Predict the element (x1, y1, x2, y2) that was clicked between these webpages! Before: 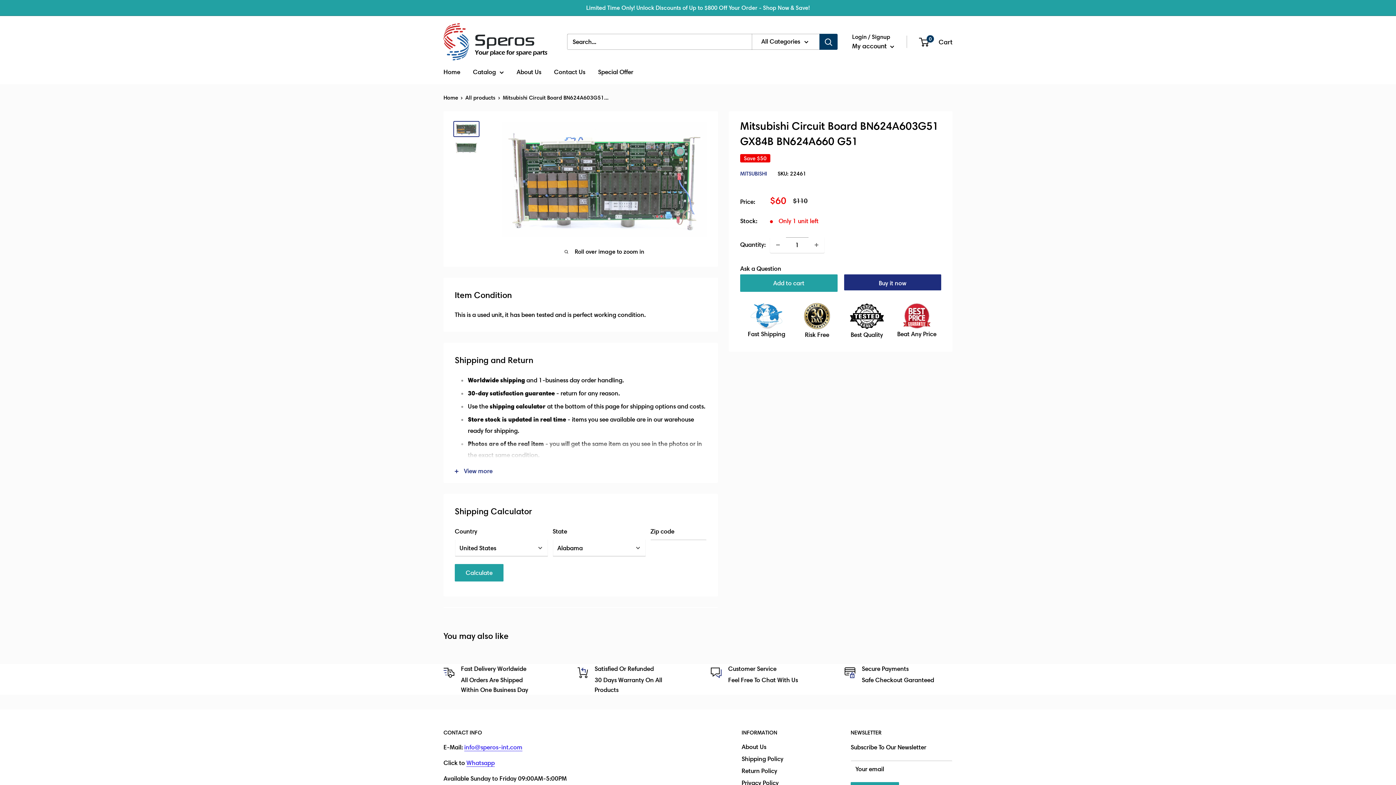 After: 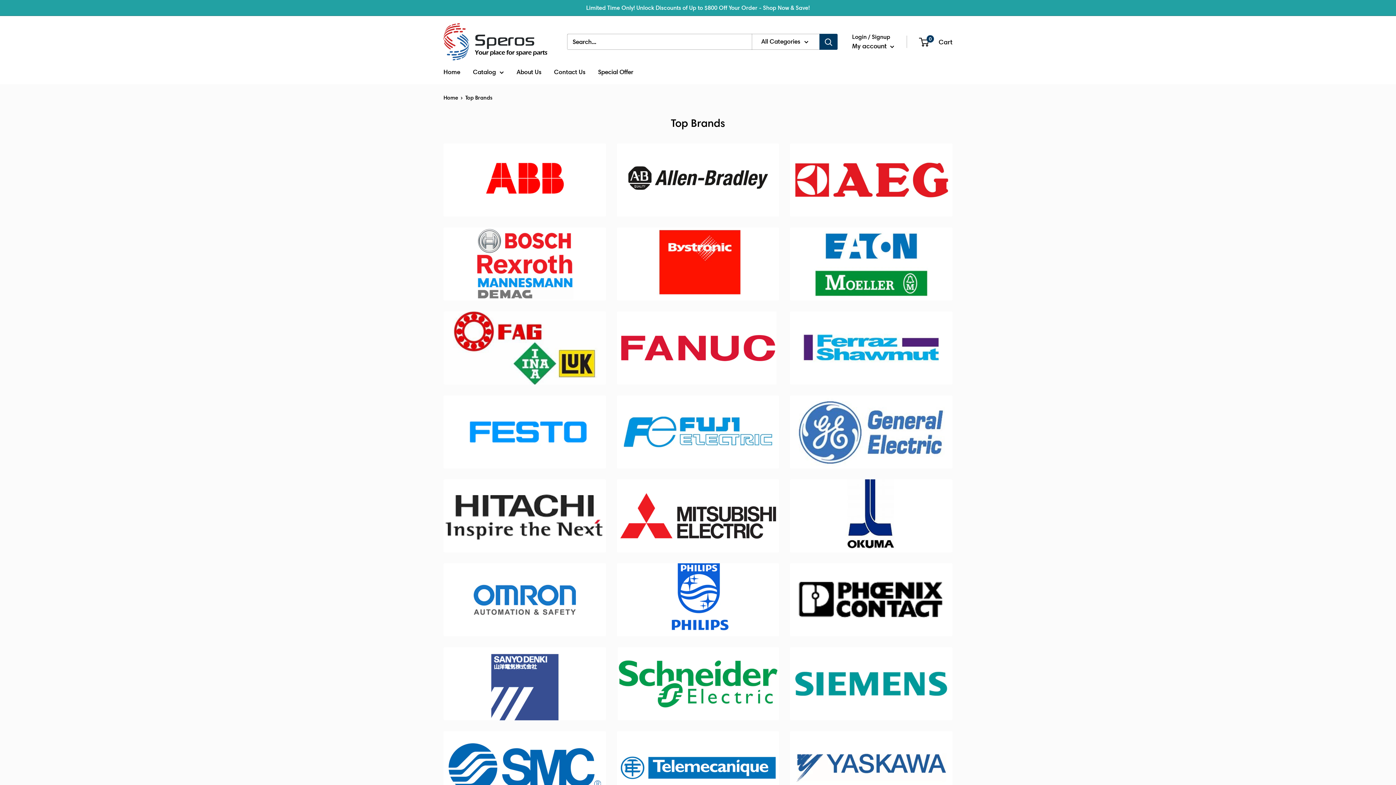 Action: label: Catalog bbox: (473, 66, 504, 77)